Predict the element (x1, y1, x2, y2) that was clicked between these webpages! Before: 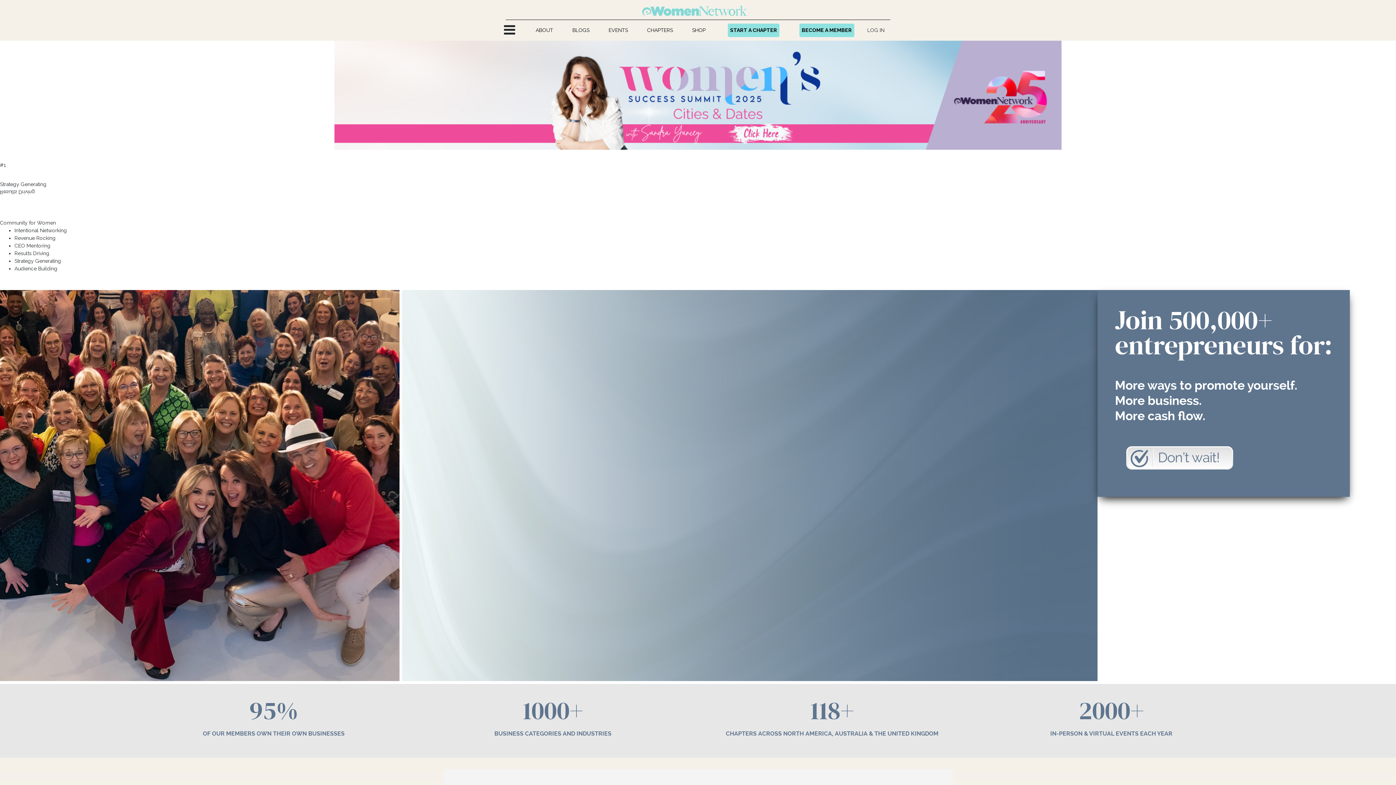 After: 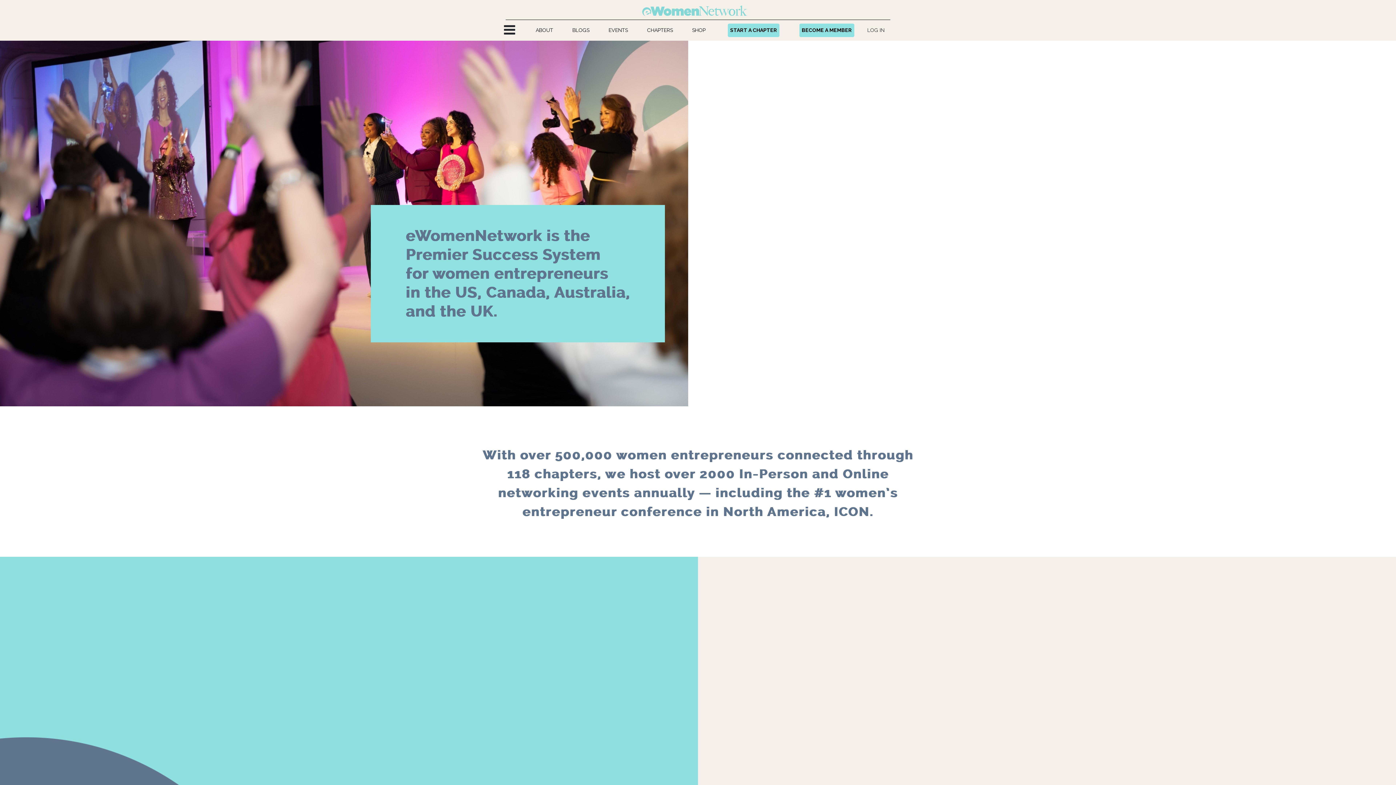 Action: label: ABOUT bbox: (533, 23, 555, 36)